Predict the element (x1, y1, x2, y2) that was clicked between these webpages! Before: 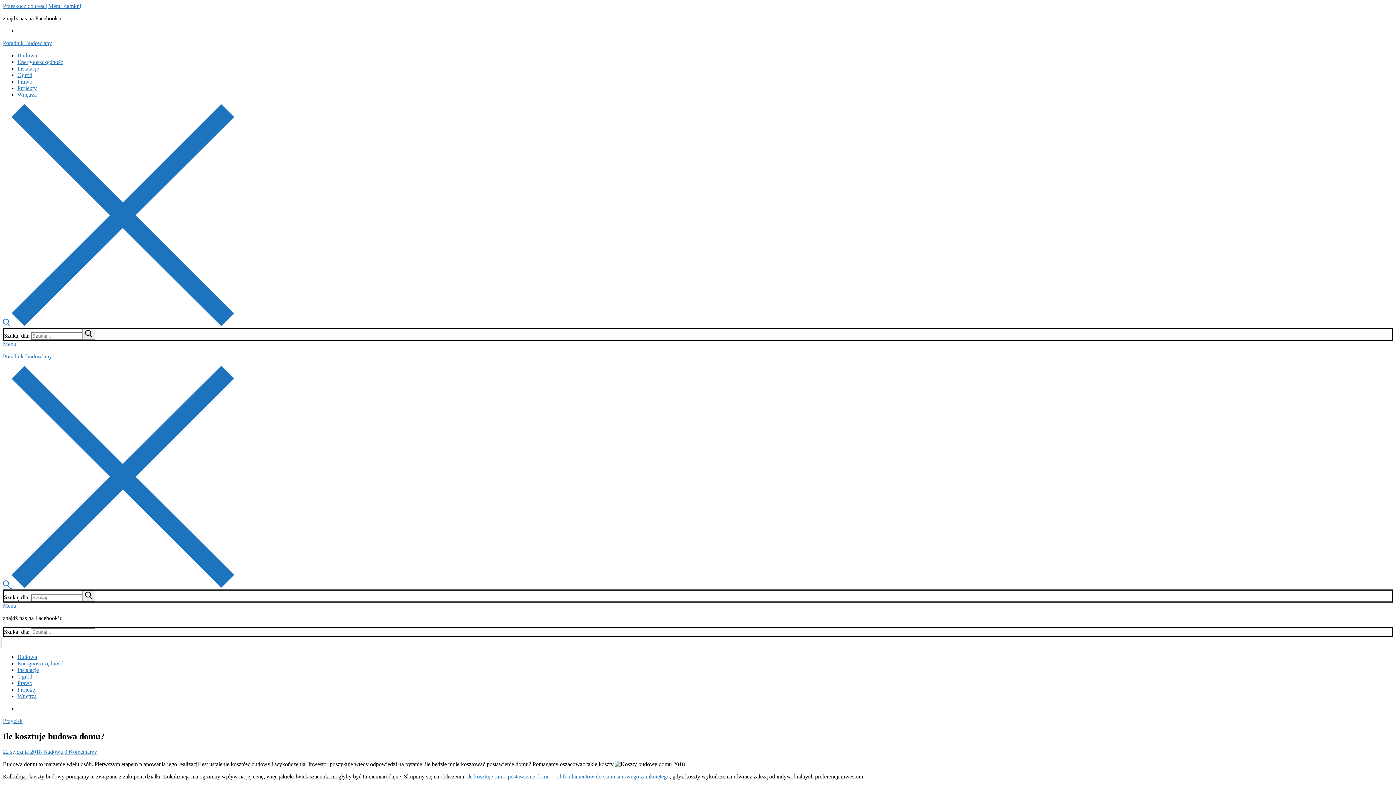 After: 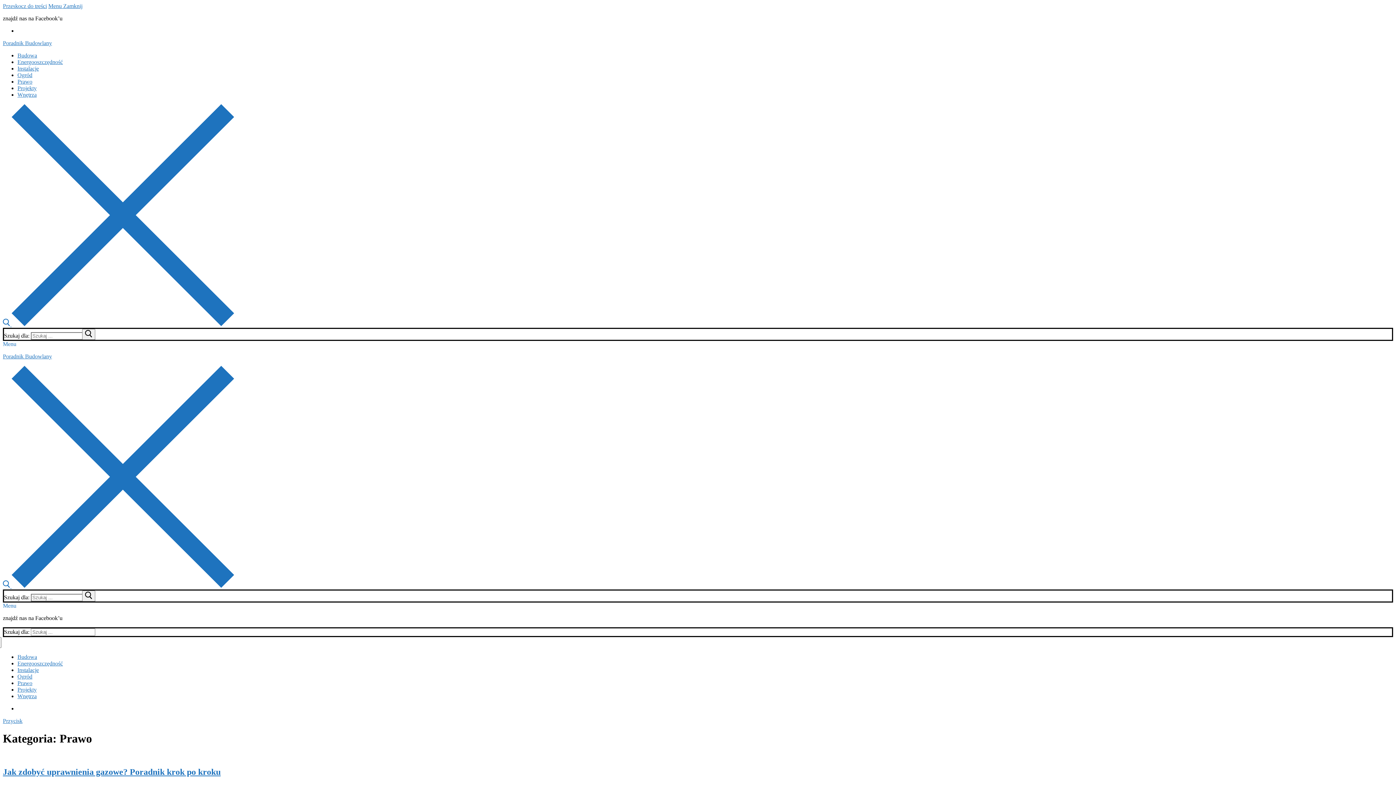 Action: label: Prawo bbox: (17, 78, 32, 84)